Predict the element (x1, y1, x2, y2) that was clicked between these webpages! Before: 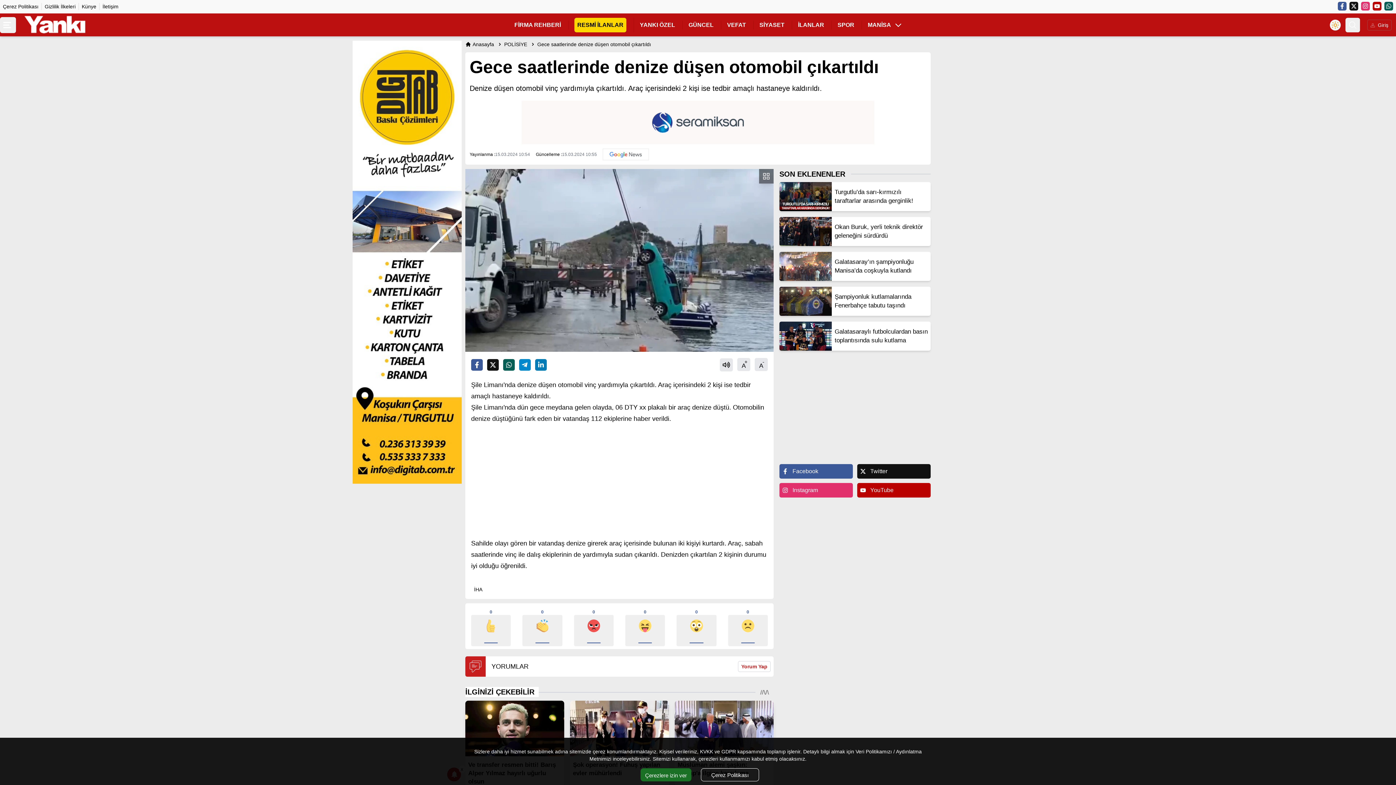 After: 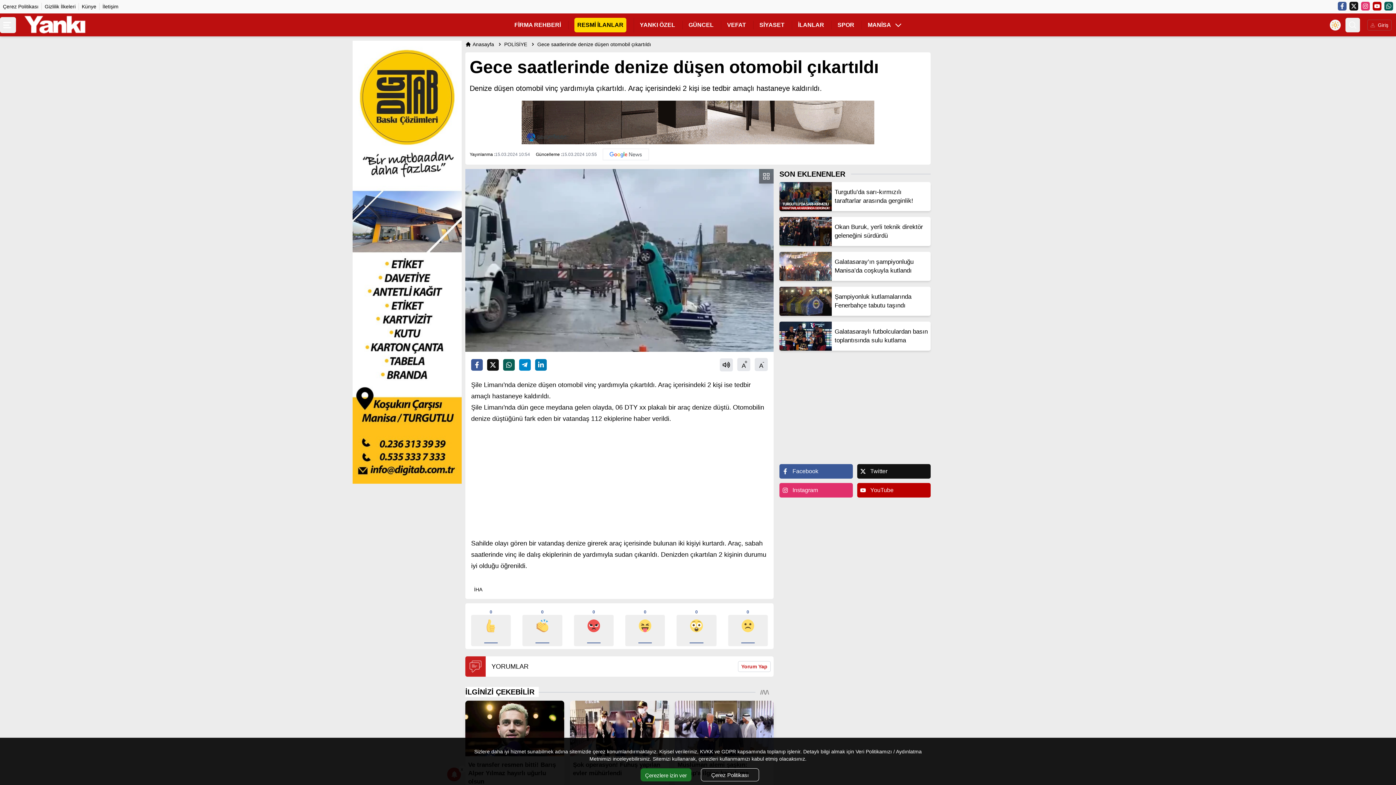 Action: bbox: (602, 148, 649, 160)